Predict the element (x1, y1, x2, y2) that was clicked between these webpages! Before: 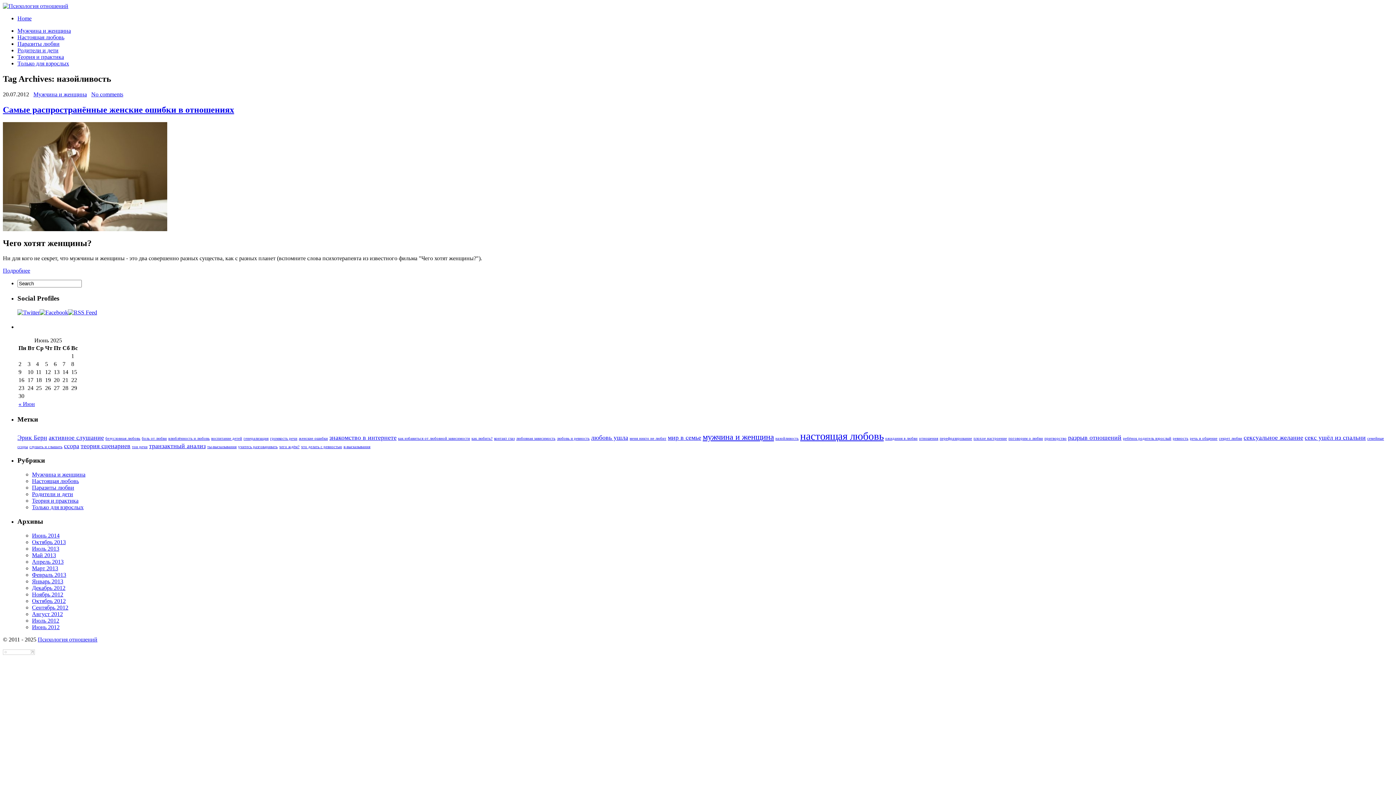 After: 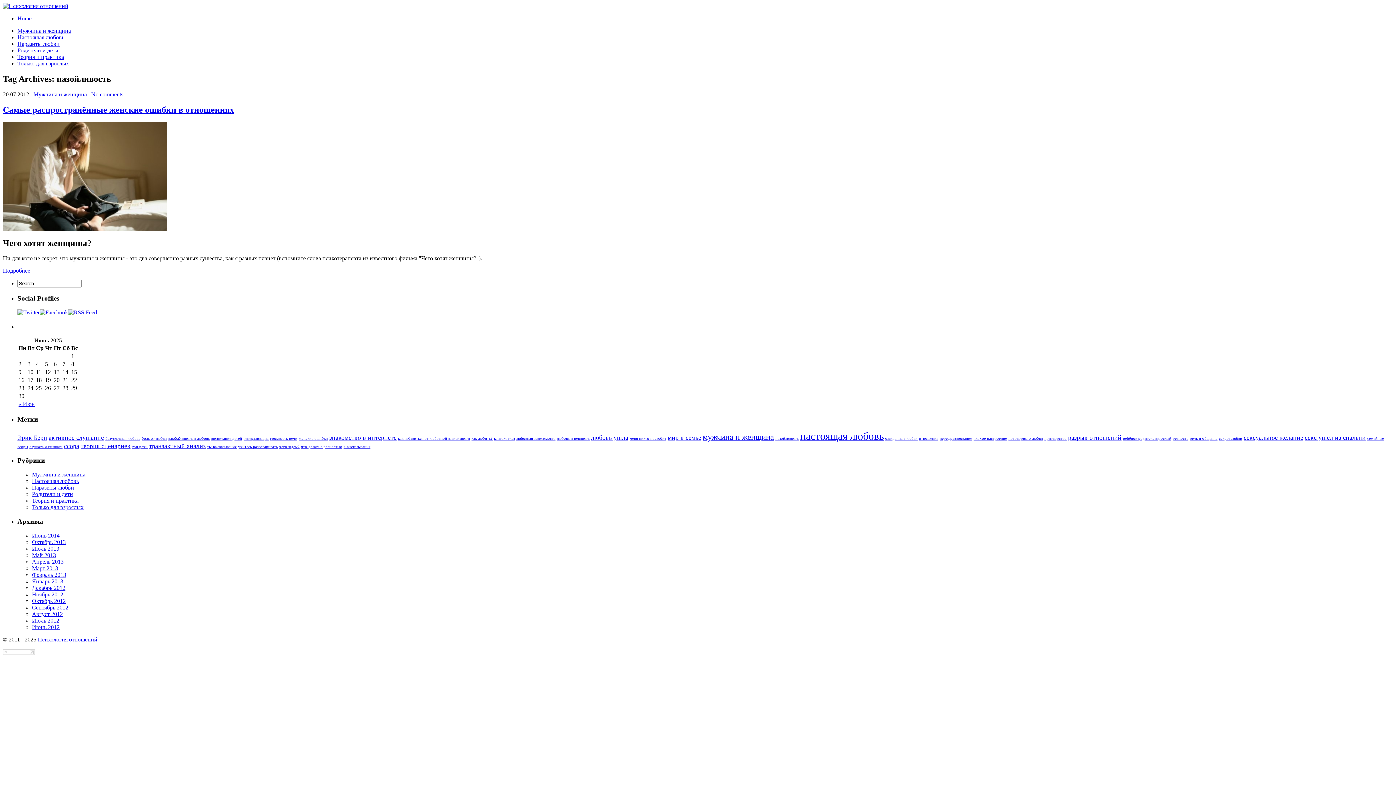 Action: bbox: (17, 309, 39, 315)